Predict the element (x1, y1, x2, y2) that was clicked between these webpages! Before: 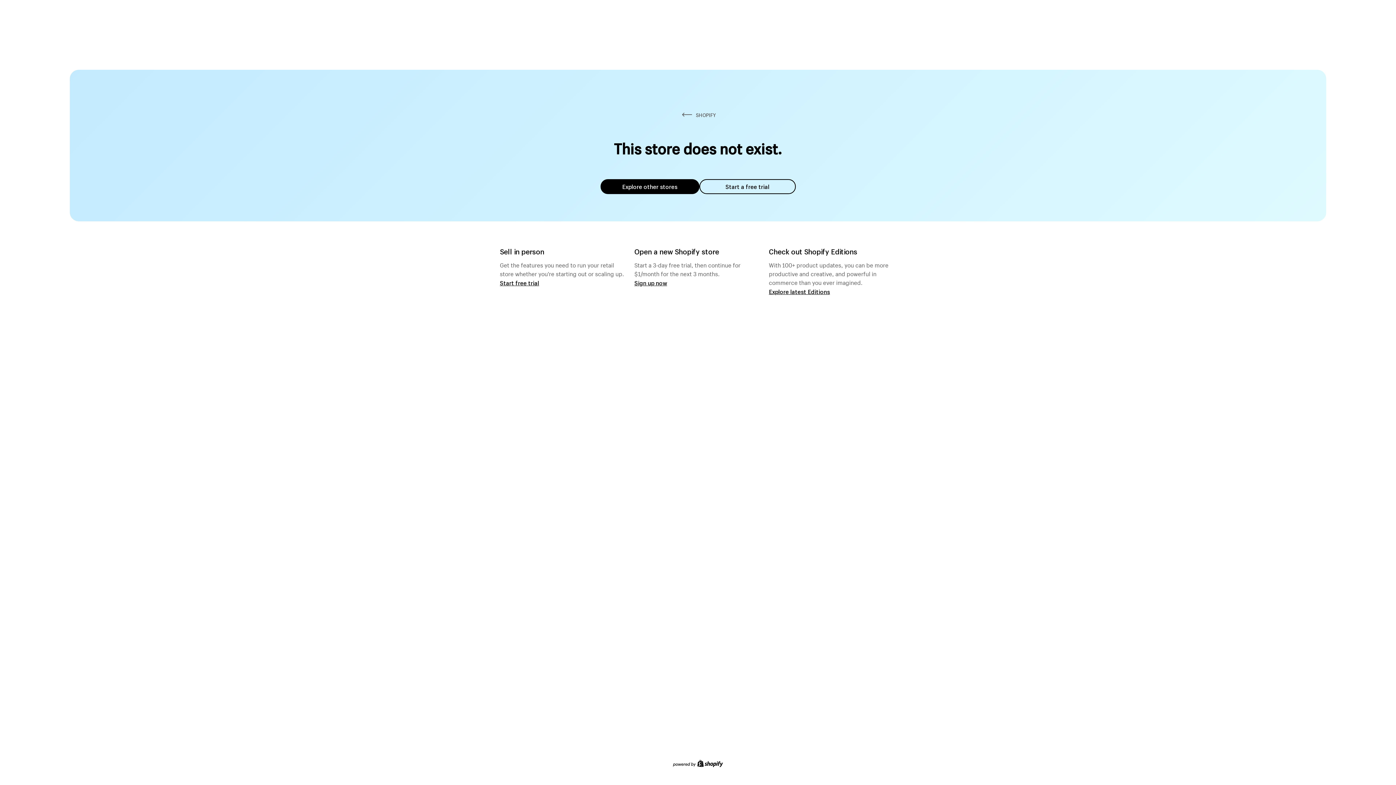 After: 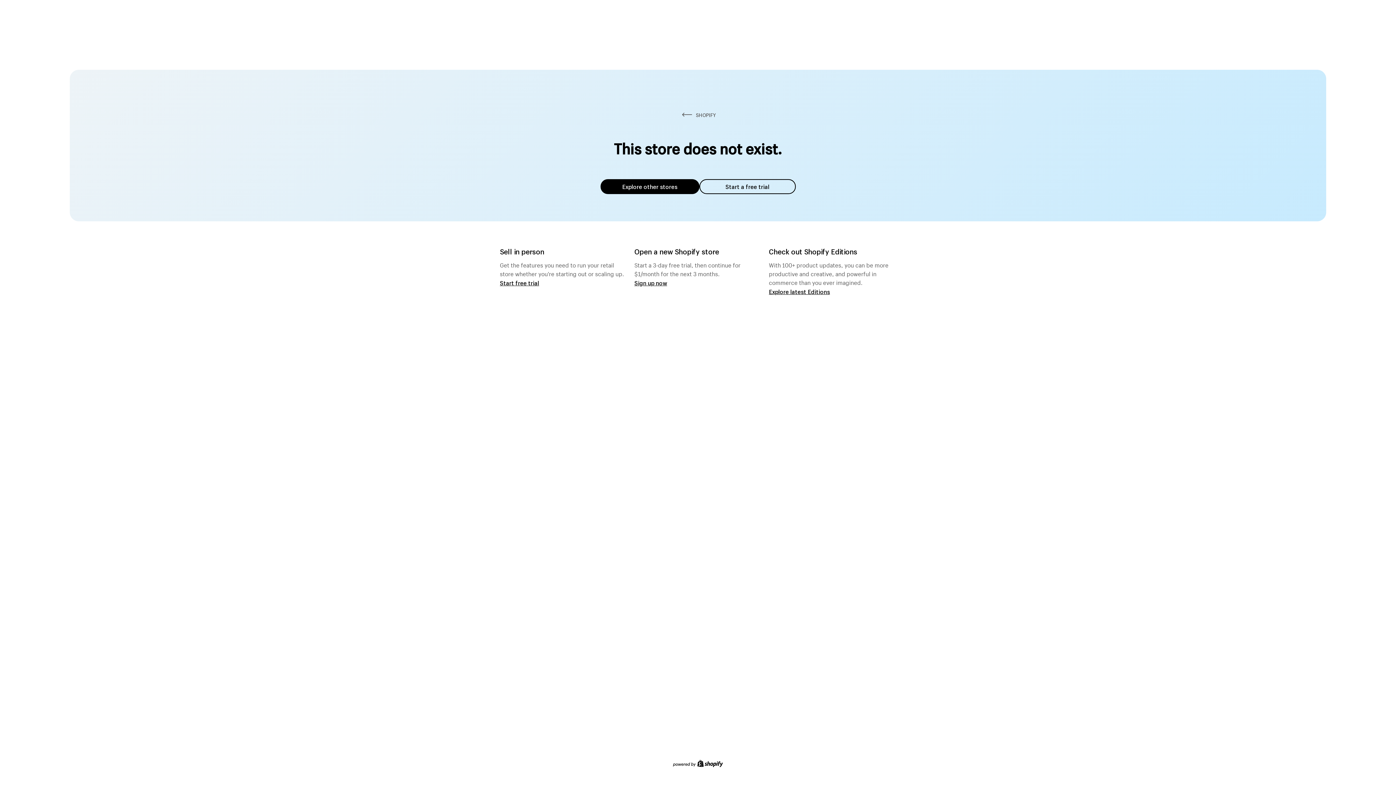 Action: bbox: (600, 179, 699, 194) label: Explore other stores